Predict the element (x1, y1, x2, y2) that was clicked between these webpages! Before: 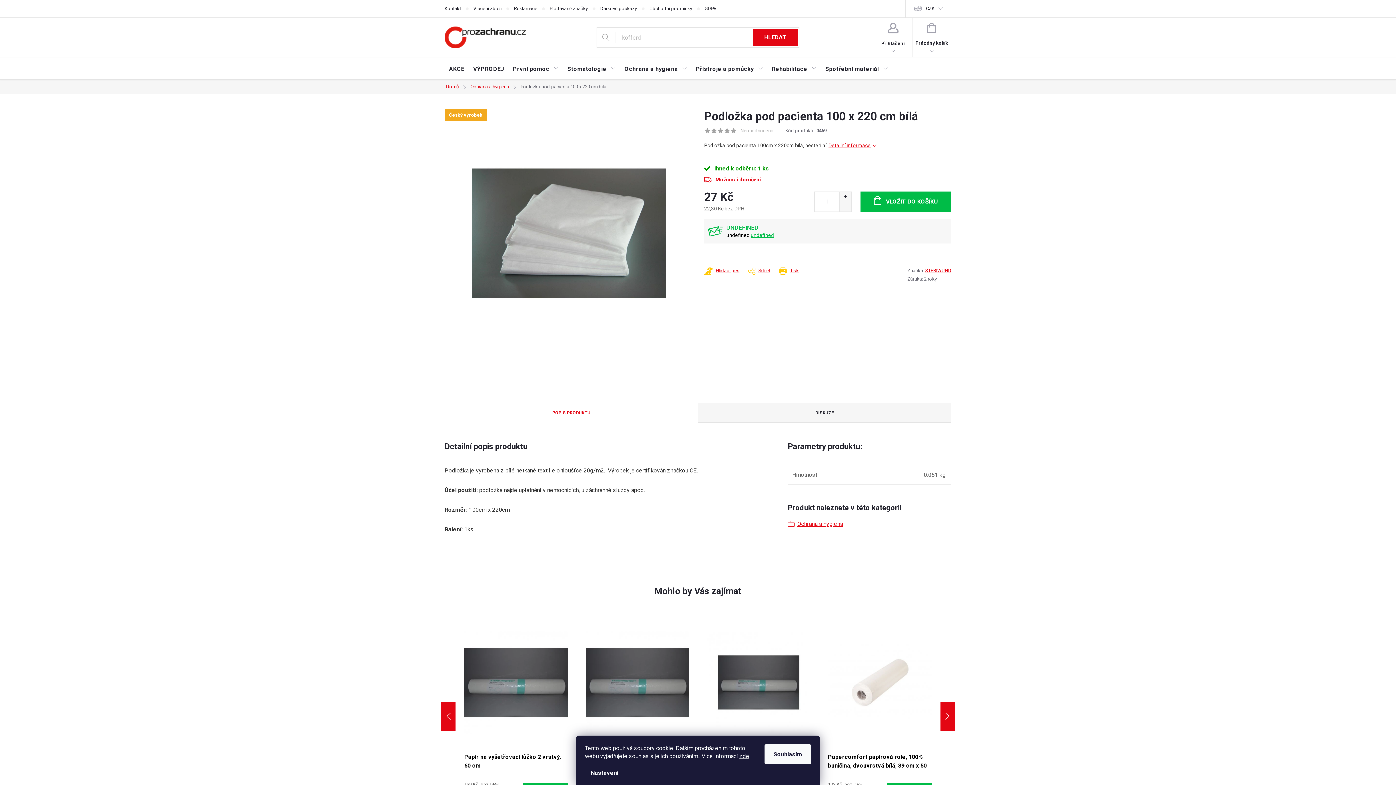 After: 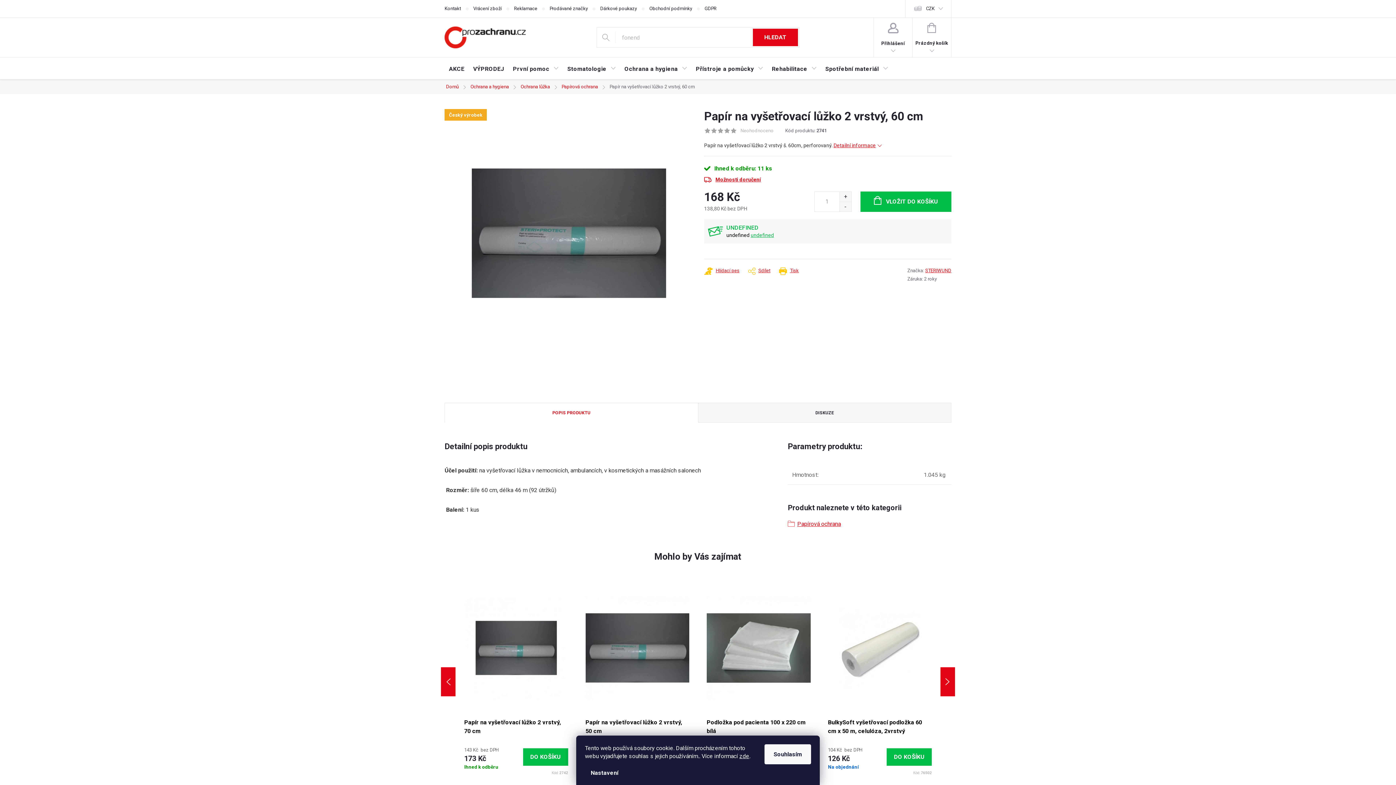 Action: label: Papír na vyšetřovací lůžko 2 vrstvý, 60 cm bbox: (464, 752, 568, 770)